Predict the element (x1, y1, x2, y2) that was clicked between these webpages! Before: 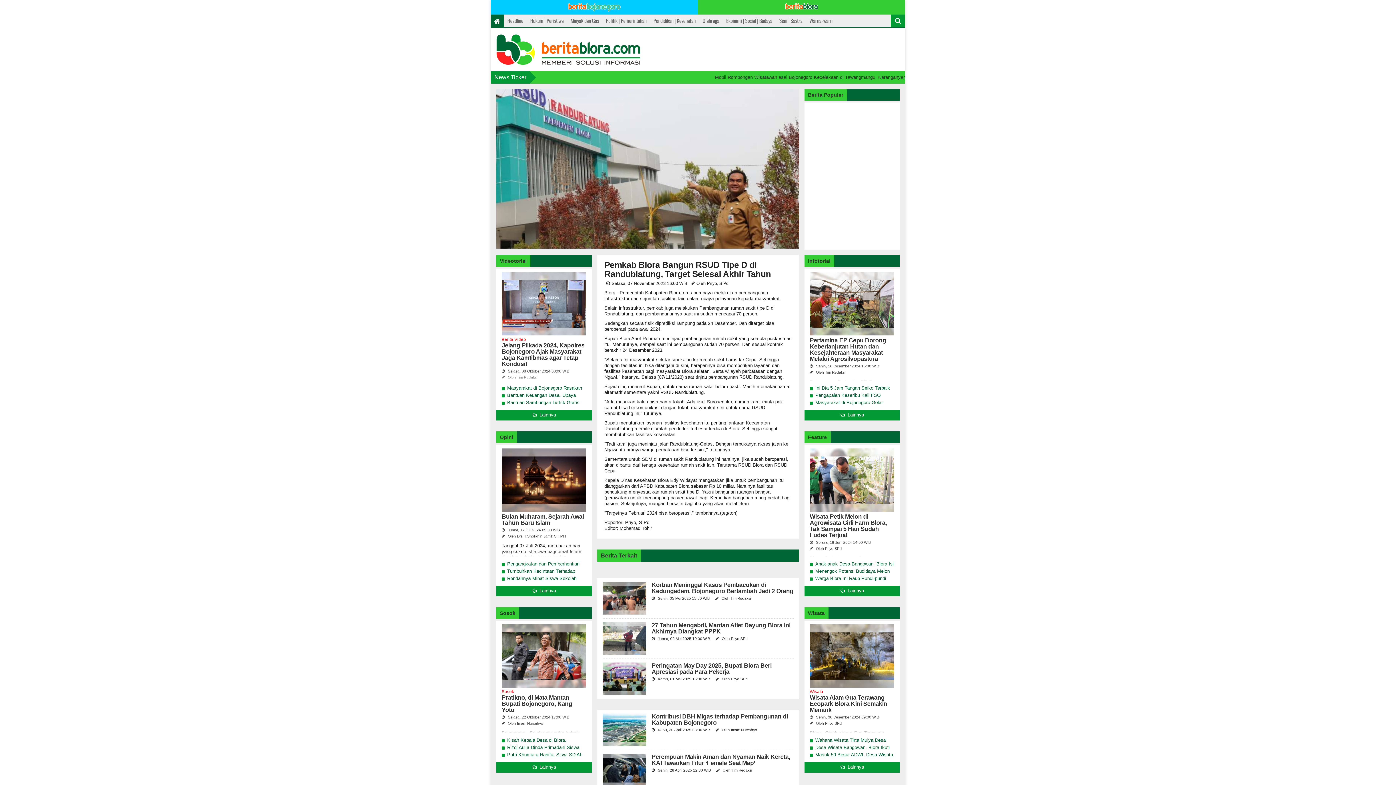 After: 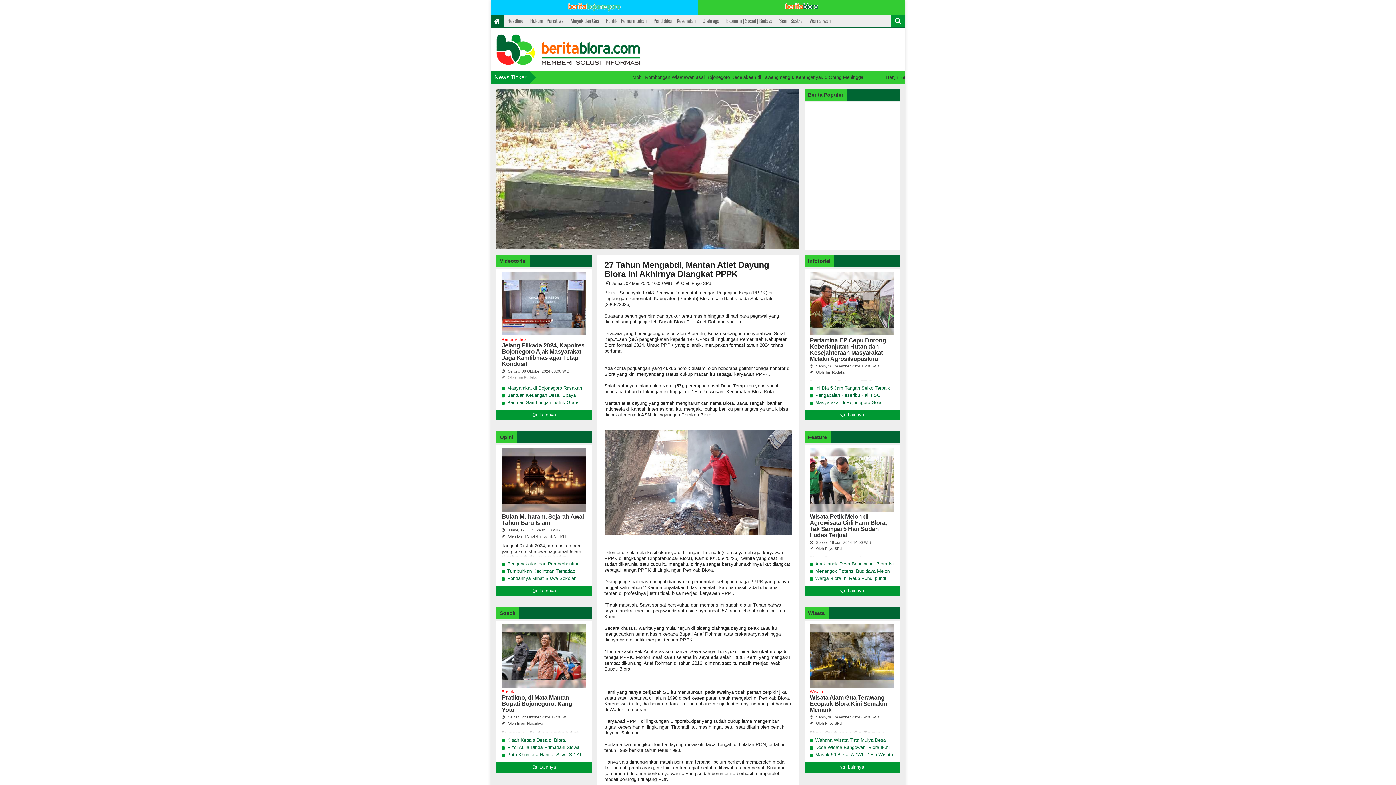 Action: bbox: (602, 622, 646, 655)